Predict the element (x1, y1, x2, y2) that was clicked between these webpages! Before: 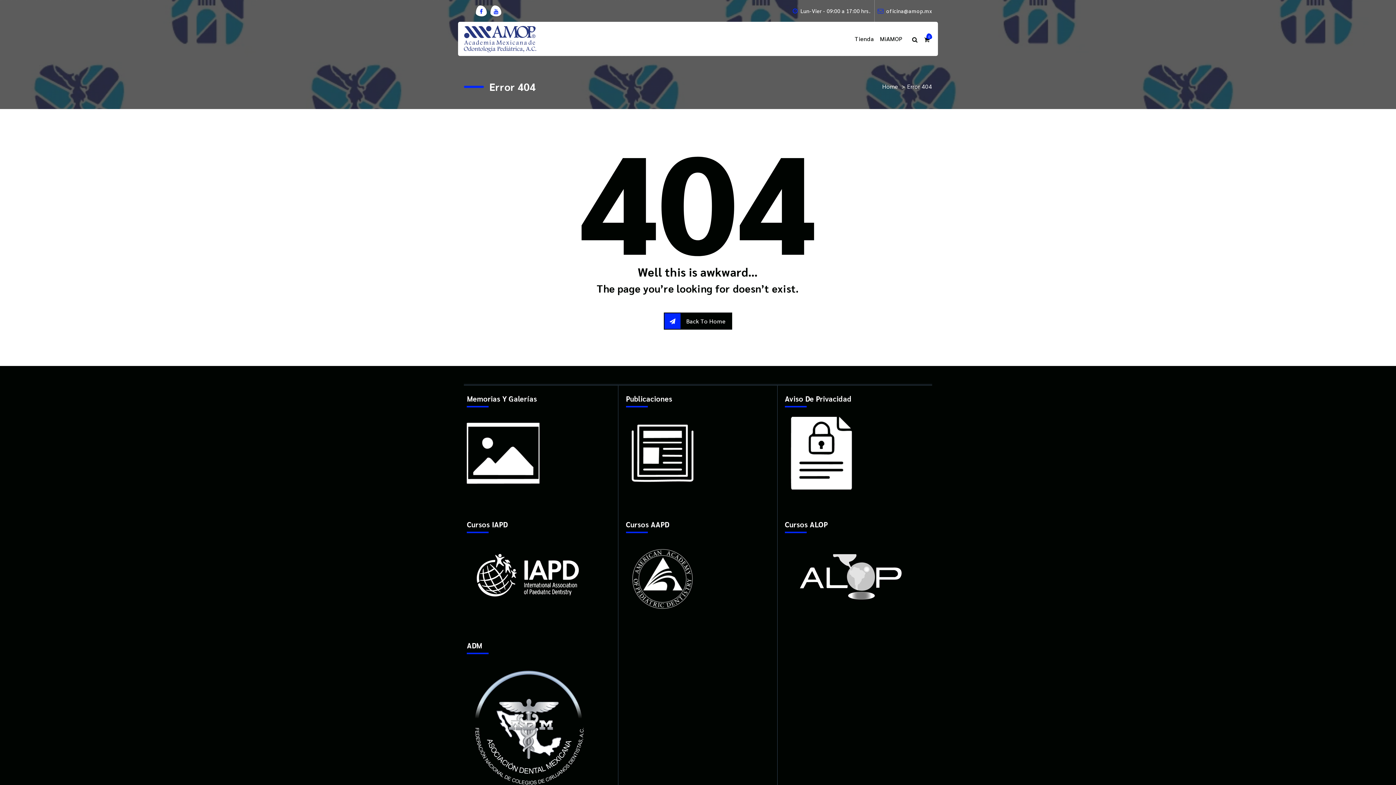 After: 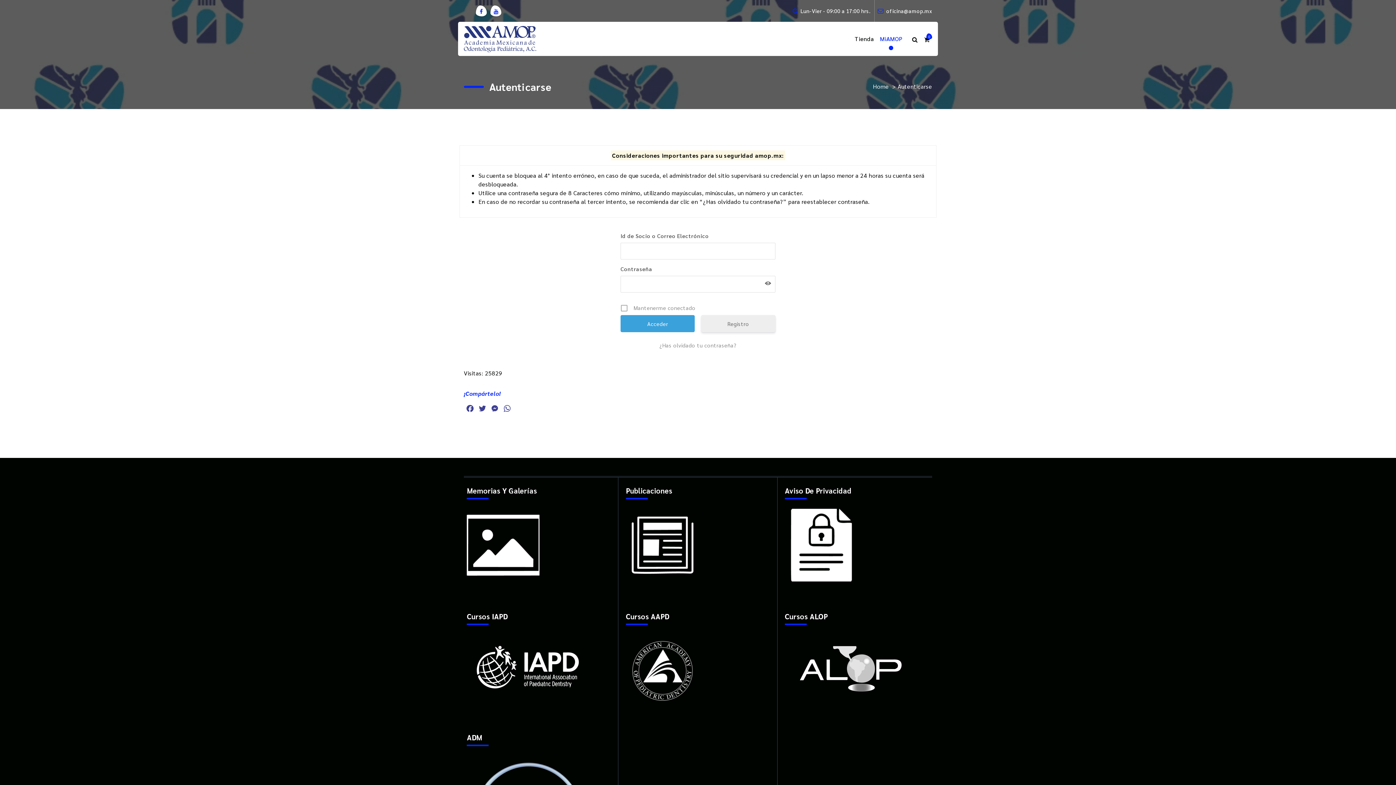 Action: label: MiAMOP bbox: (877, 22, 905, 55)